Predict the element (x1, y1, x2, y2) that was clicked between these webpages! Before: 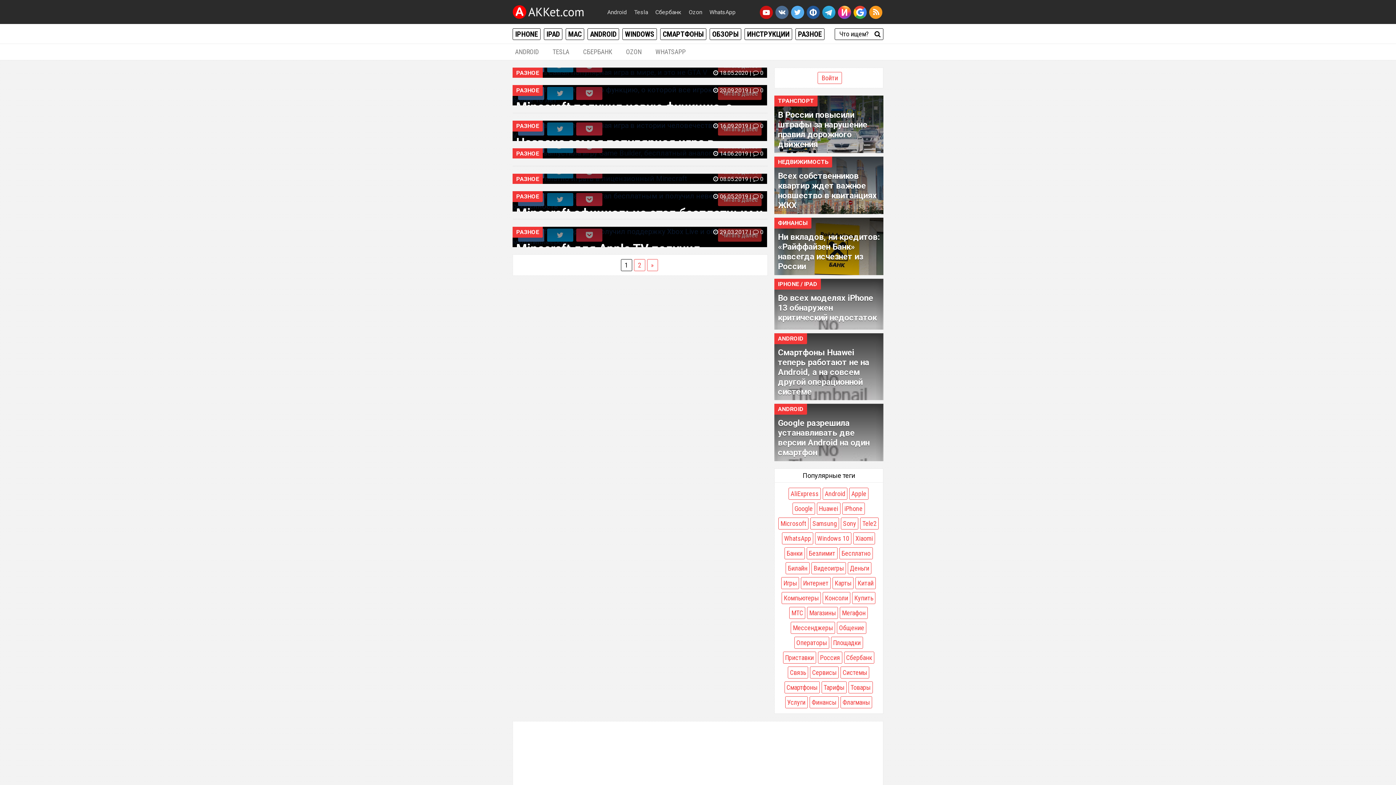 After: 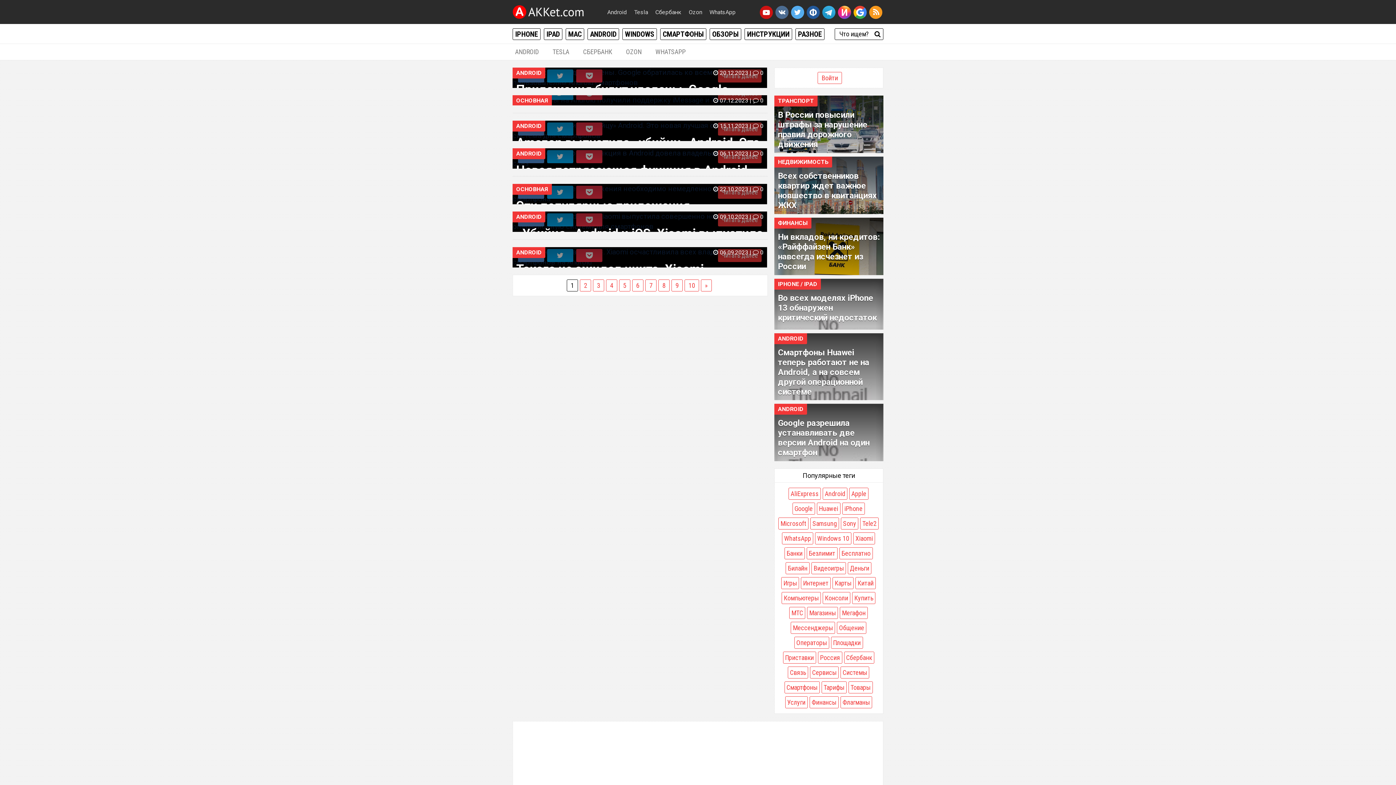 Action: label: ANDROID bbox: (512, 45, 541, 58)